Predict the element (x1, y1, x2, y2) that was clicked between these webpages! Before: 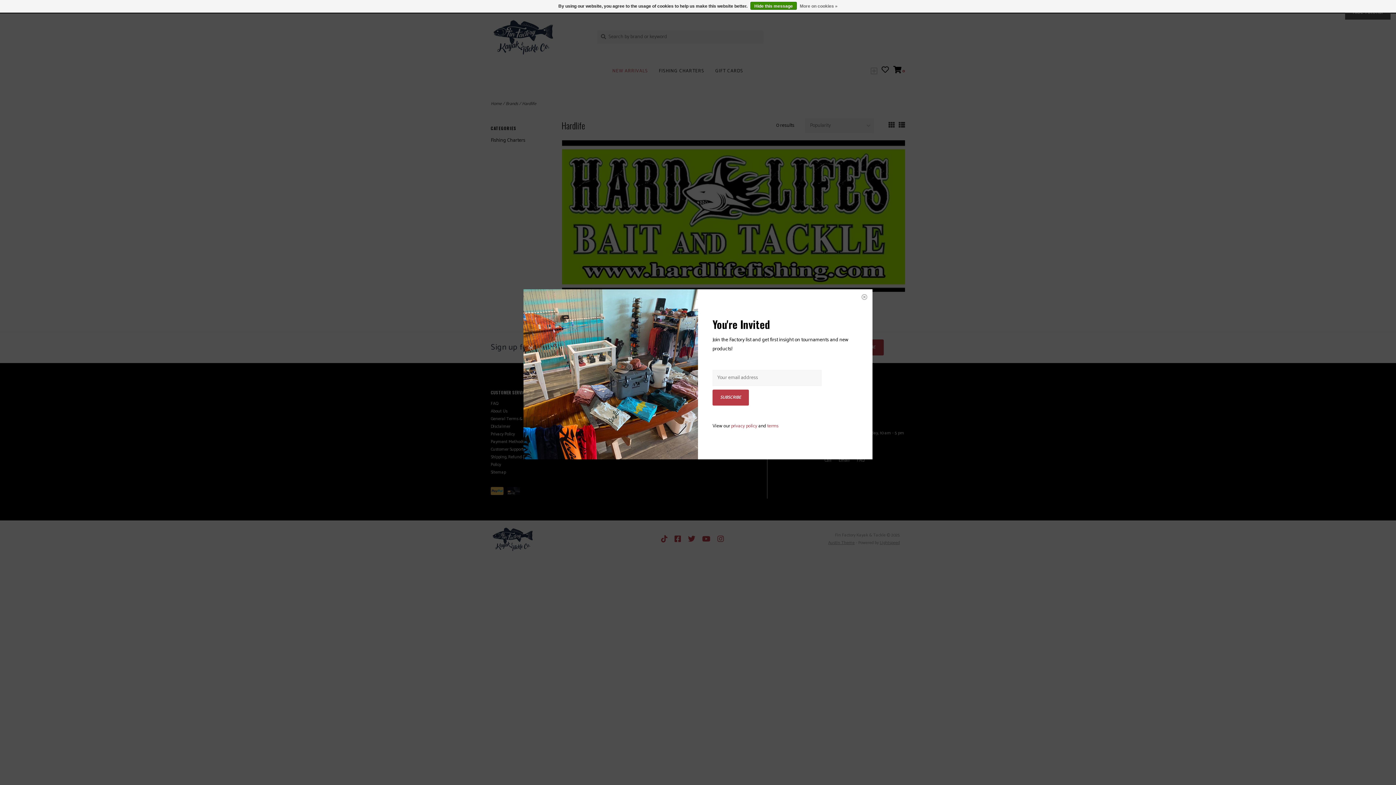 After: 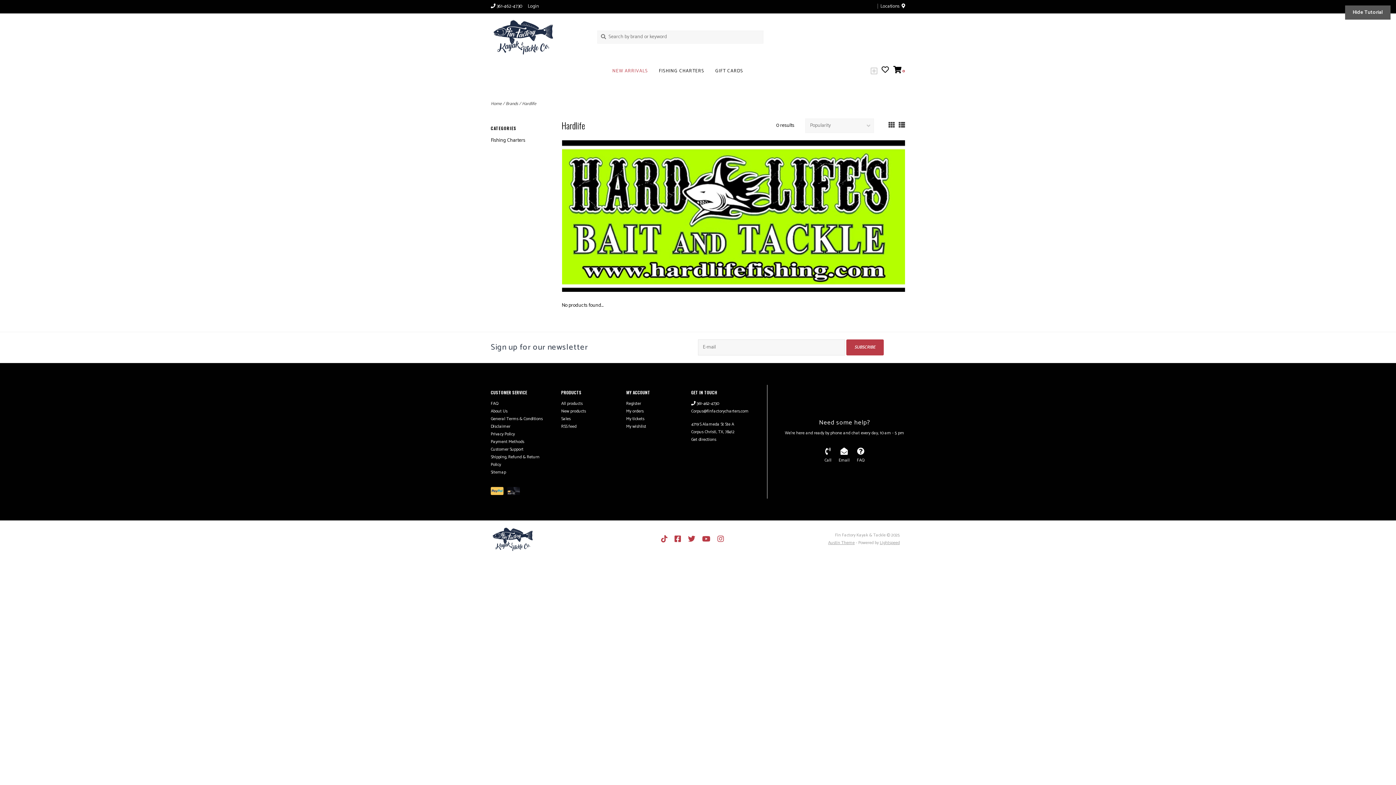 Action: label: Hide this message bbox: (750, 1, 797, 9)